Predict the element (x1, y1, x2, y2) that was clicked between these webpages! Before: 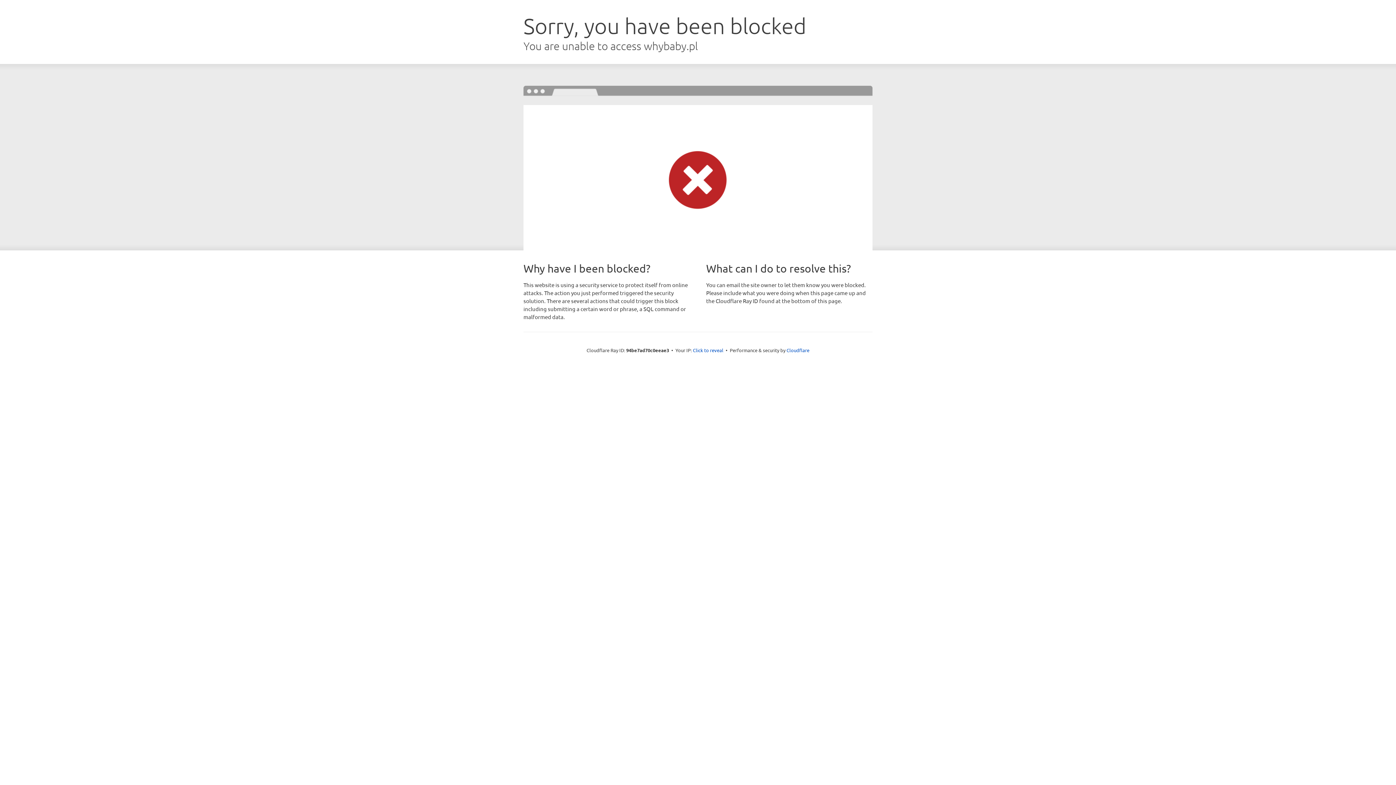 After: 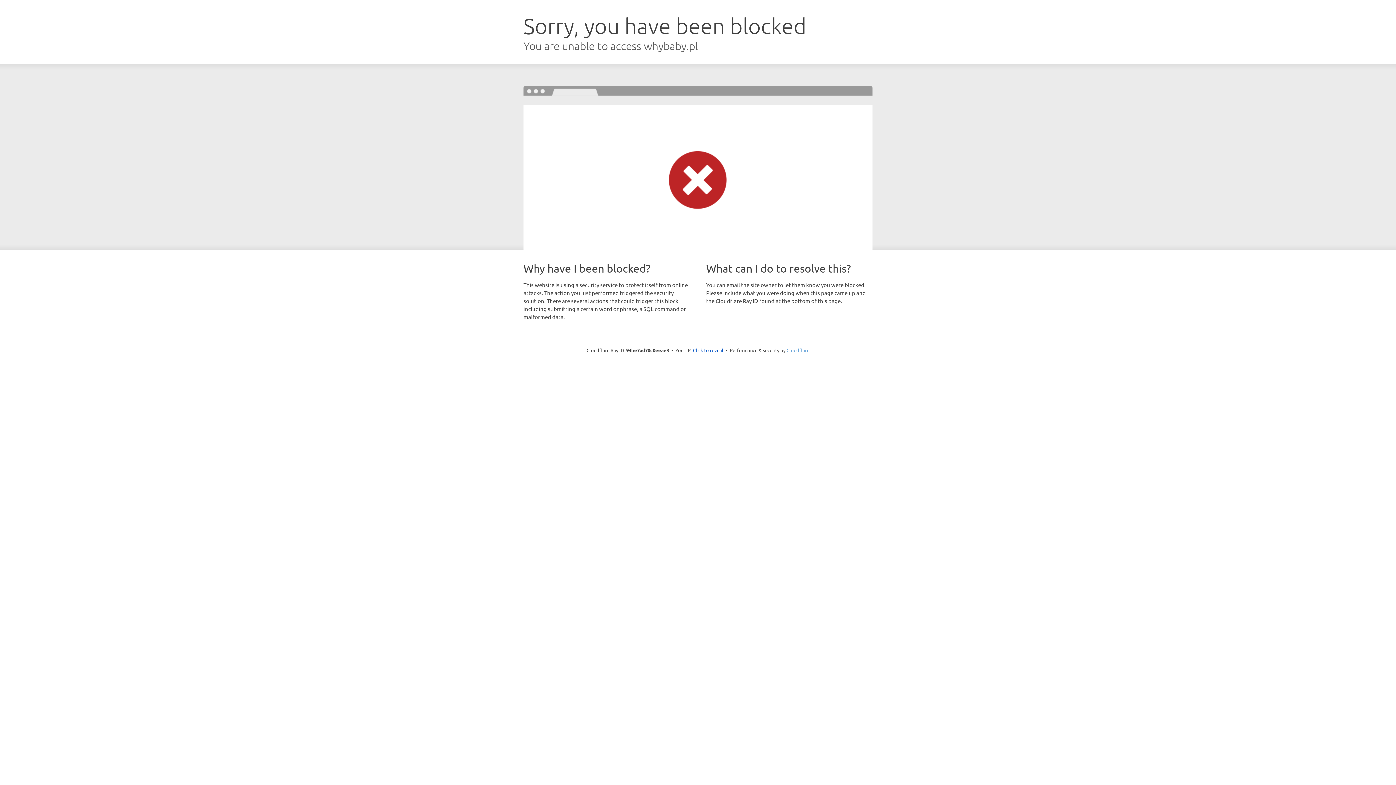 Action: bbox: (786, 347, 809, 353) label: Cloudflare